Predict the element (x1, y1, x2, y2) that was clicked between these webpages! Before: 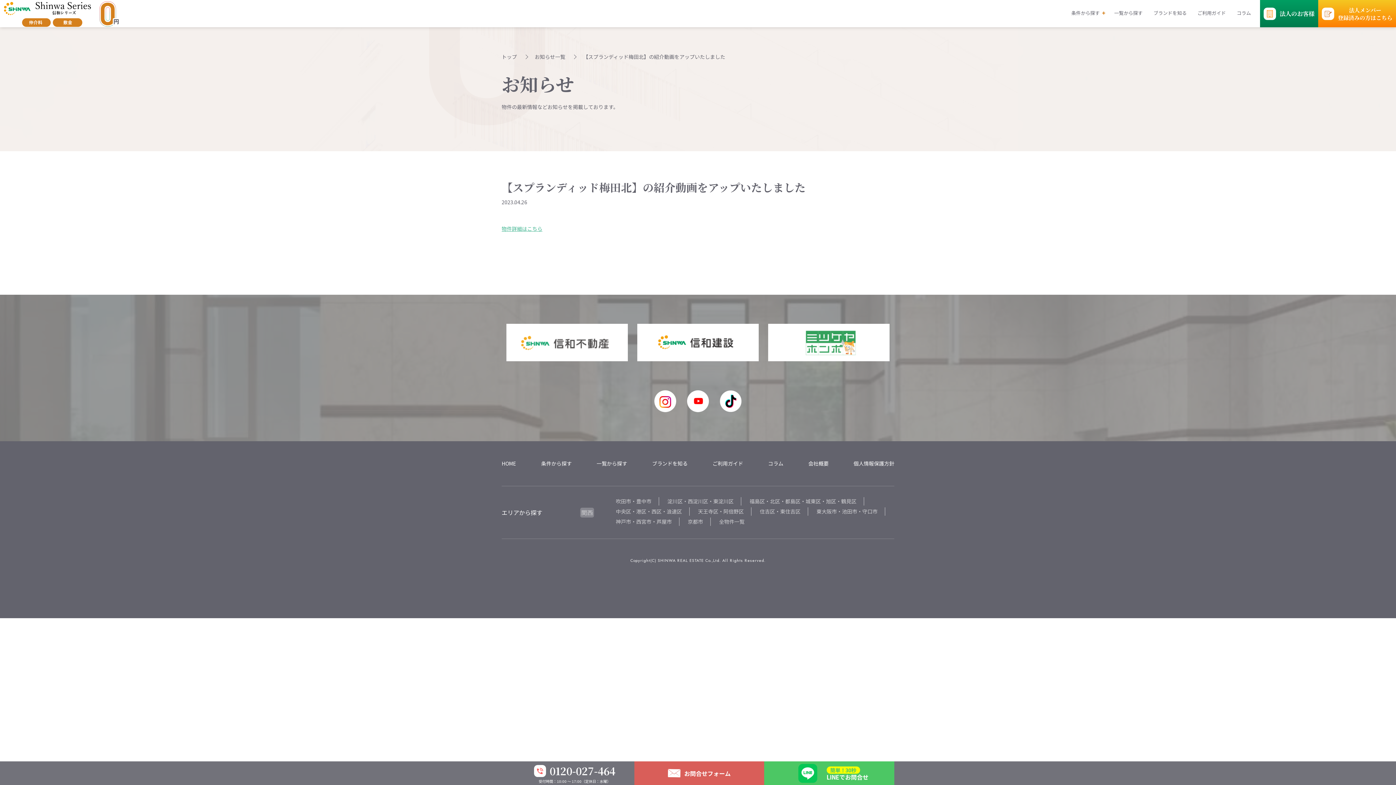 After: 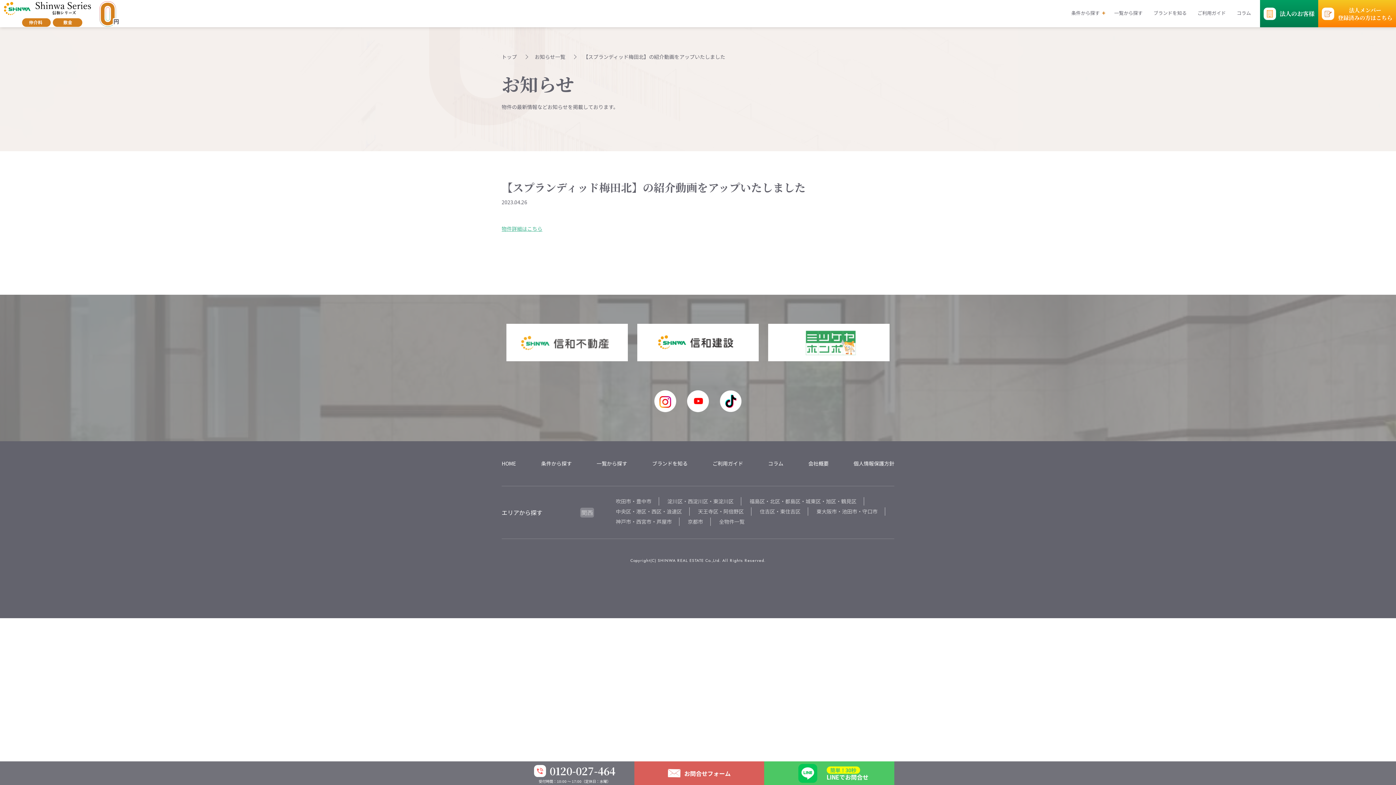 Action: bbox: (768, 324, 889, 361)